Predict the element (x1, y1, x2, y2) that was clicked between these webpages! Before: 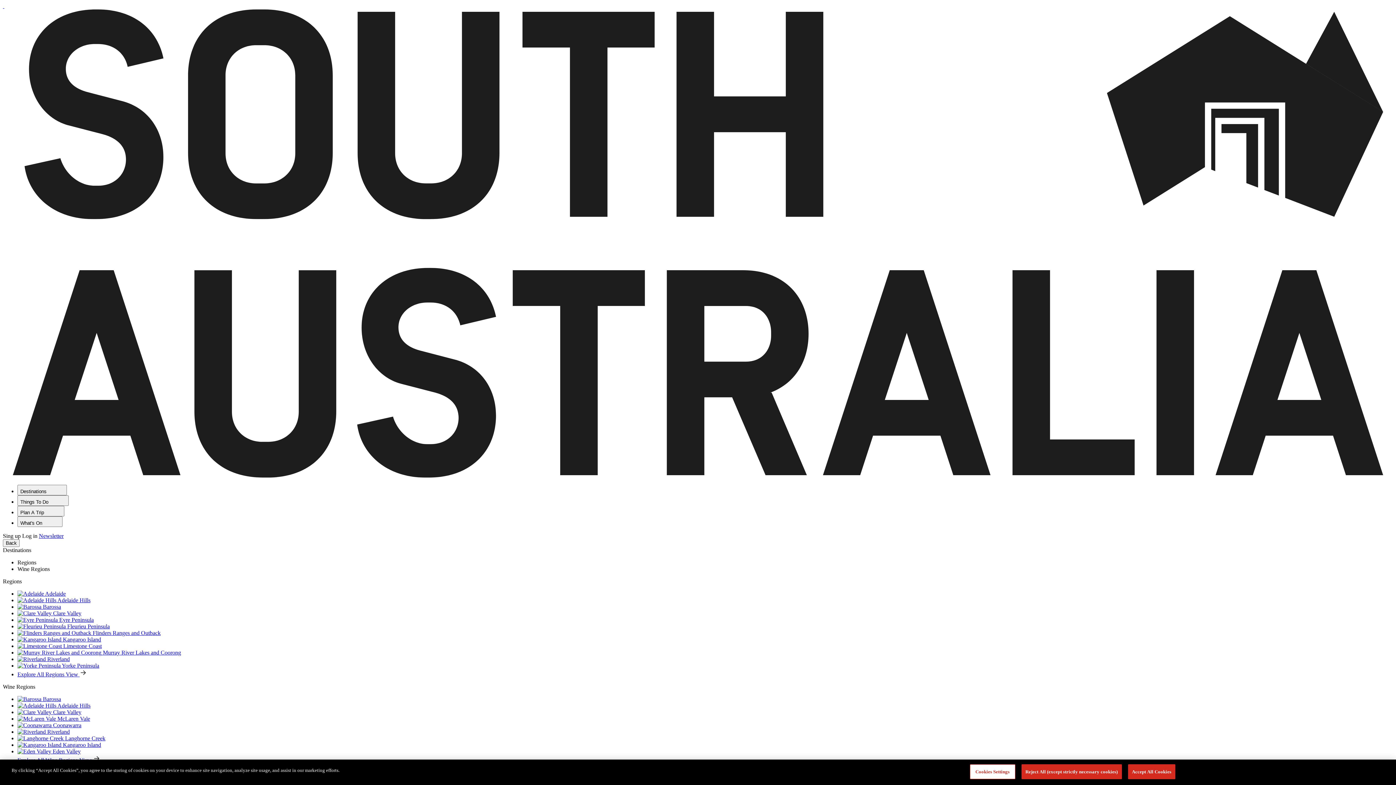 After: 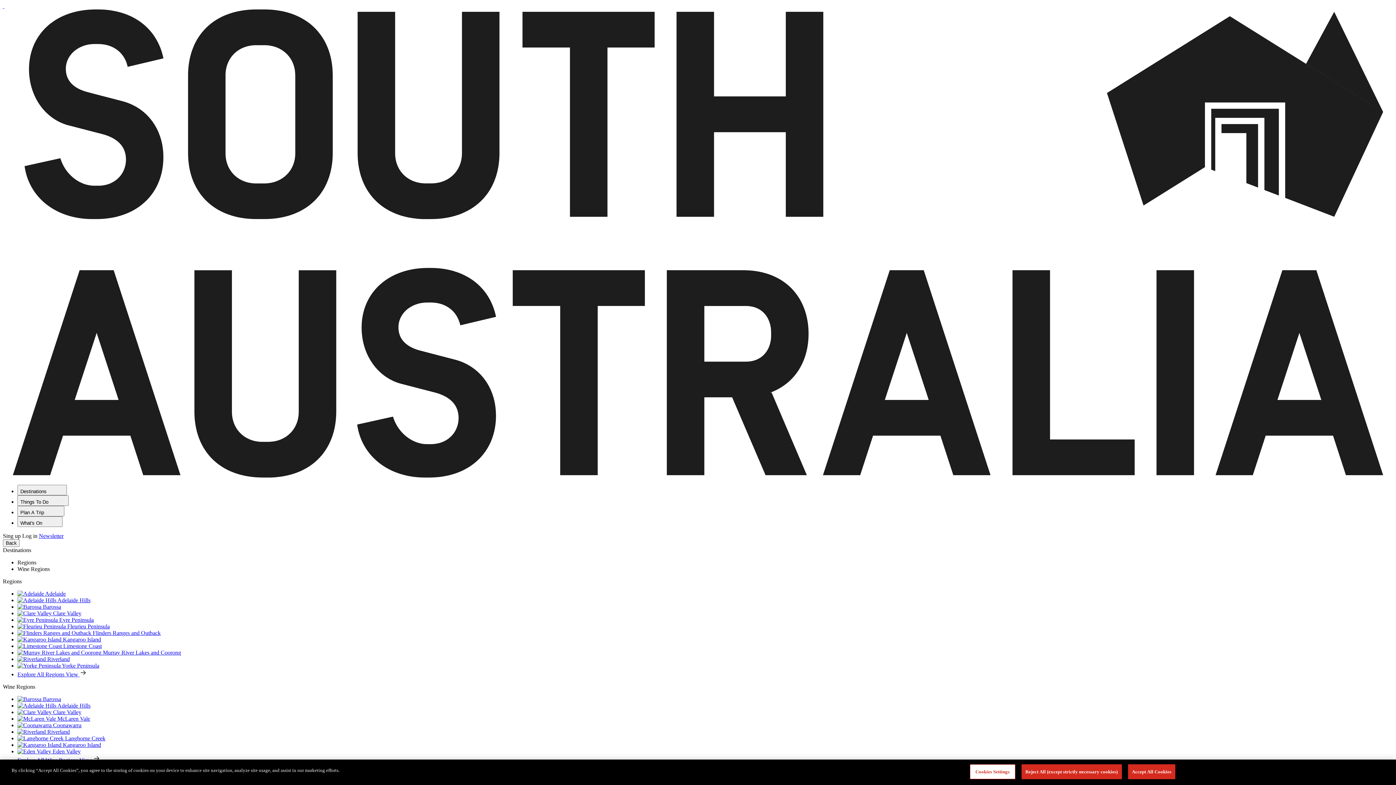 Action: bbox: (17, 748, 80, 754) label:  Eden Valley